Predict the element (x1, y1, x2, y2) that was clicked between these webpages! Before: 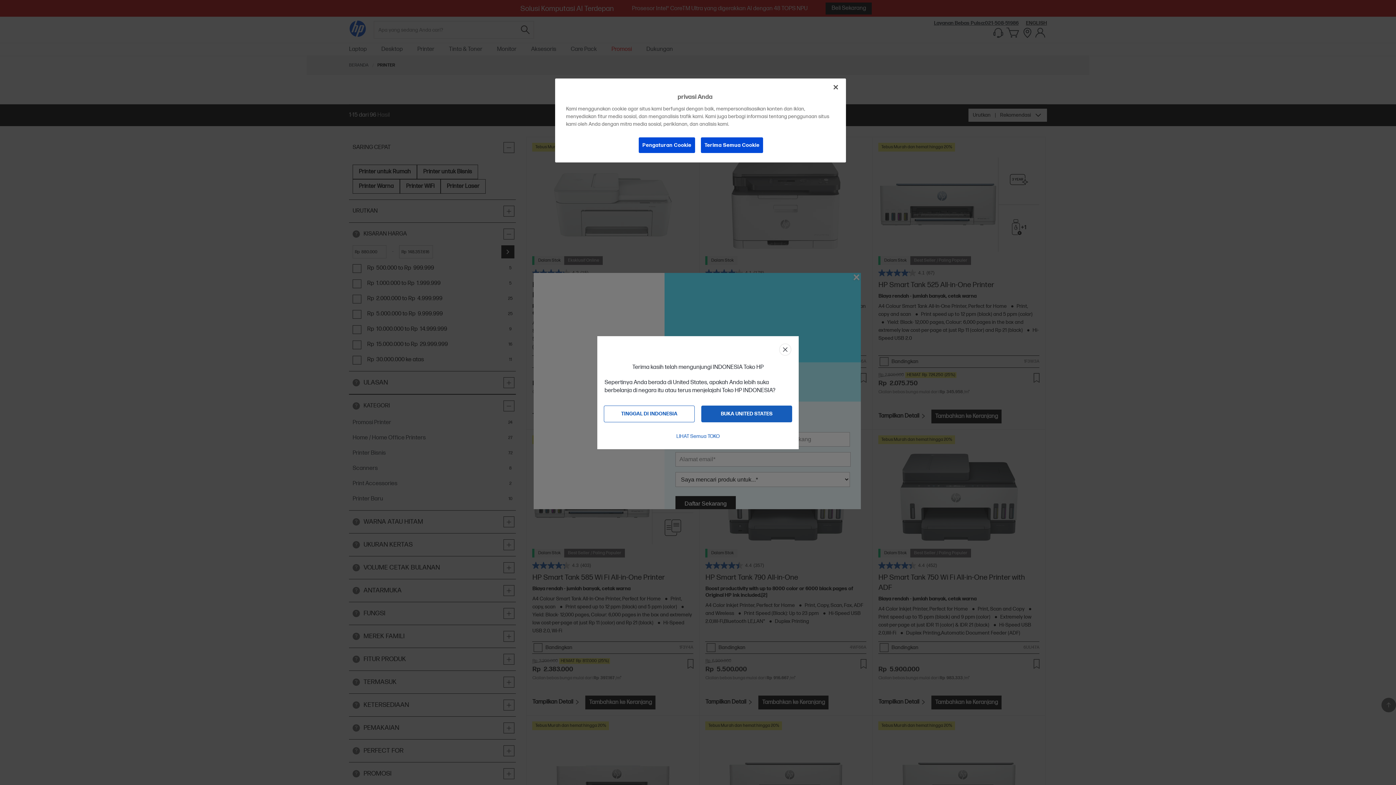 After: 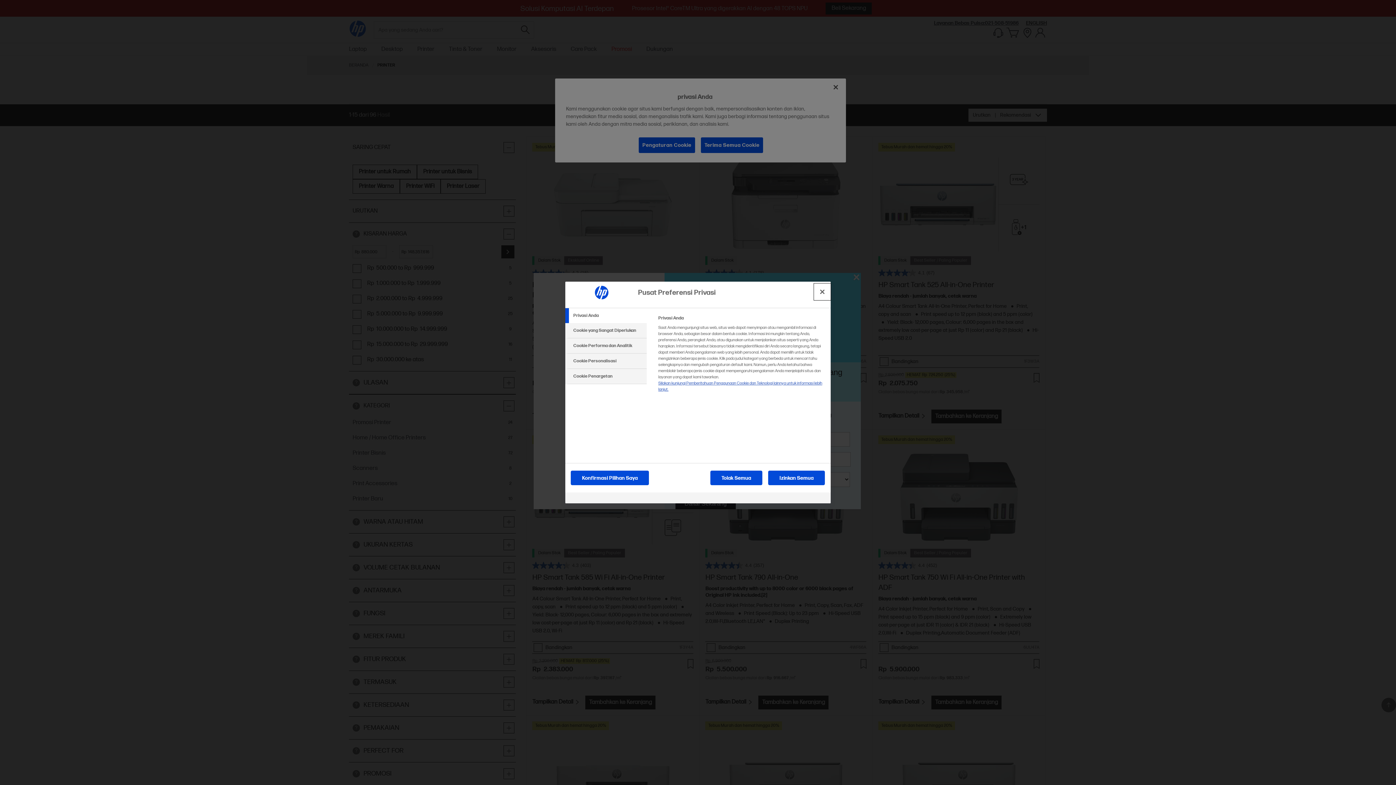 Action: label: Pengaturan Cookie bbox: (638, 137, 695, 153)